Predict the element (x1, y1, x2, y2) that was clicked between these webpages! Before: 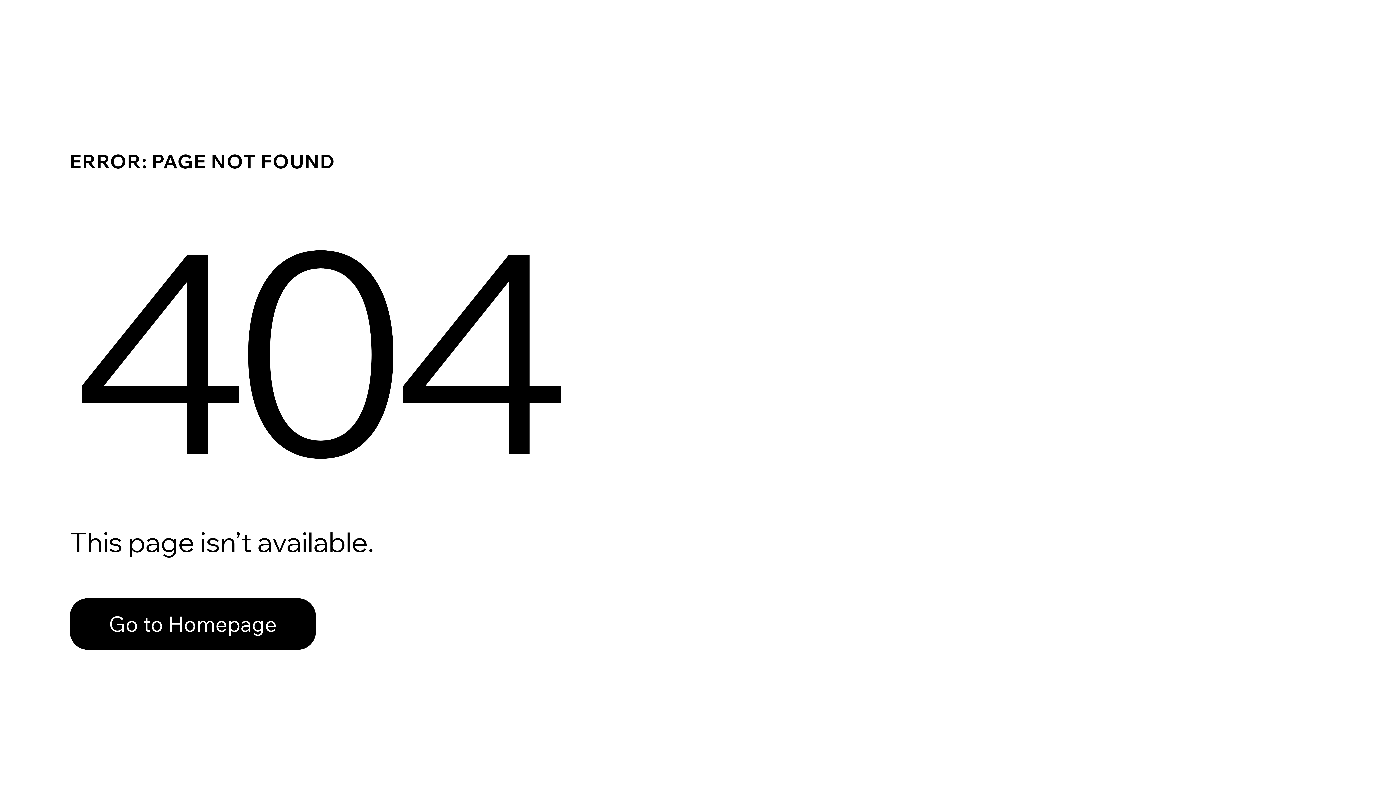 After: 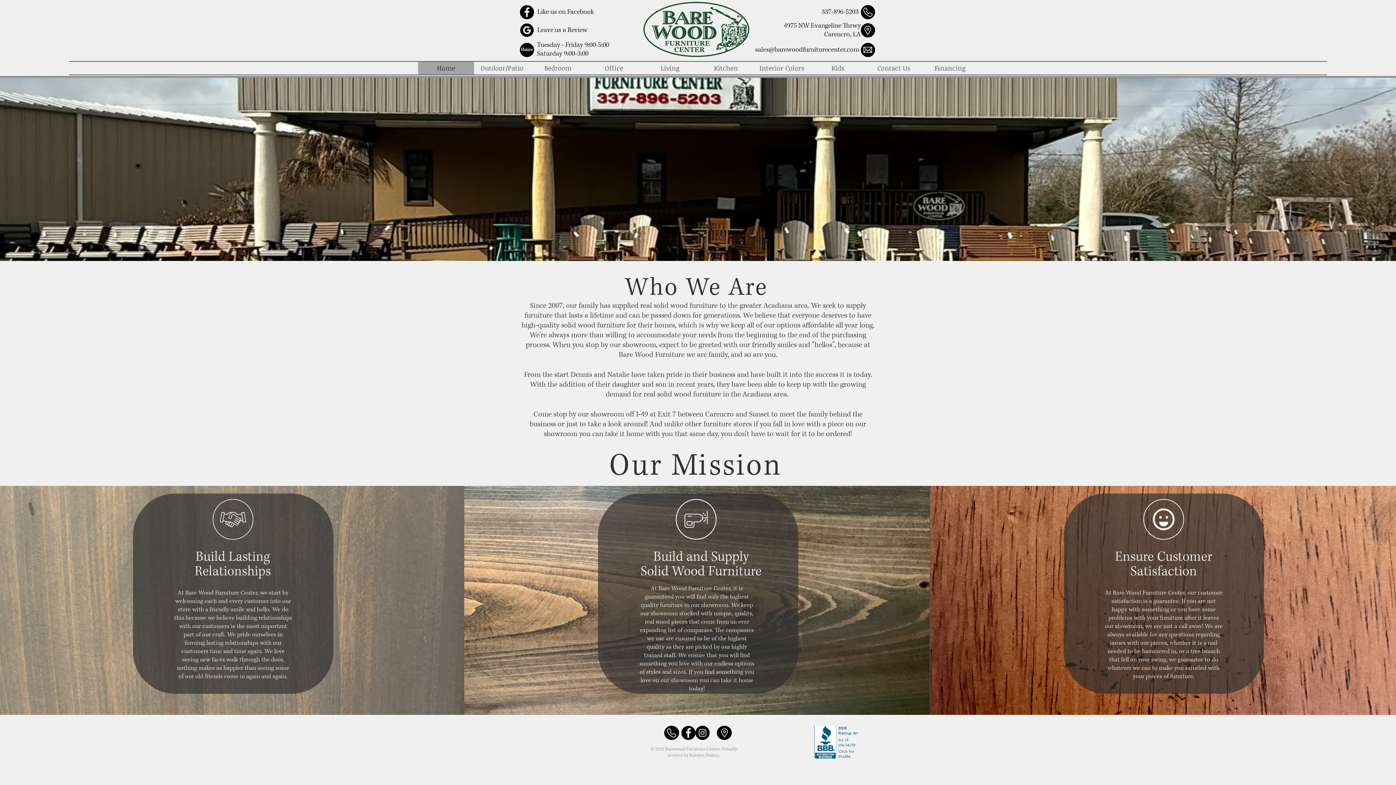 Action: bbox: (69, 598, 316, 650) label: Go to Homepage